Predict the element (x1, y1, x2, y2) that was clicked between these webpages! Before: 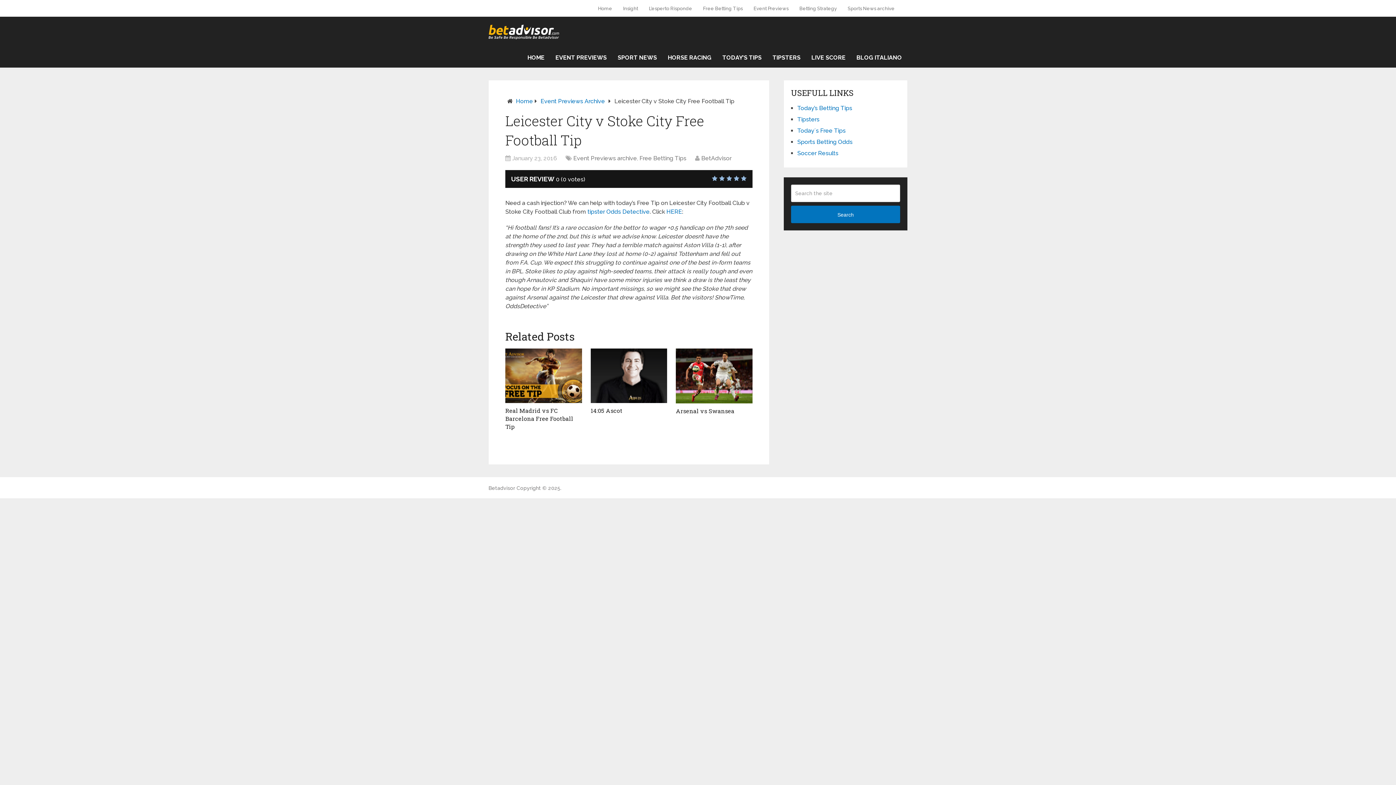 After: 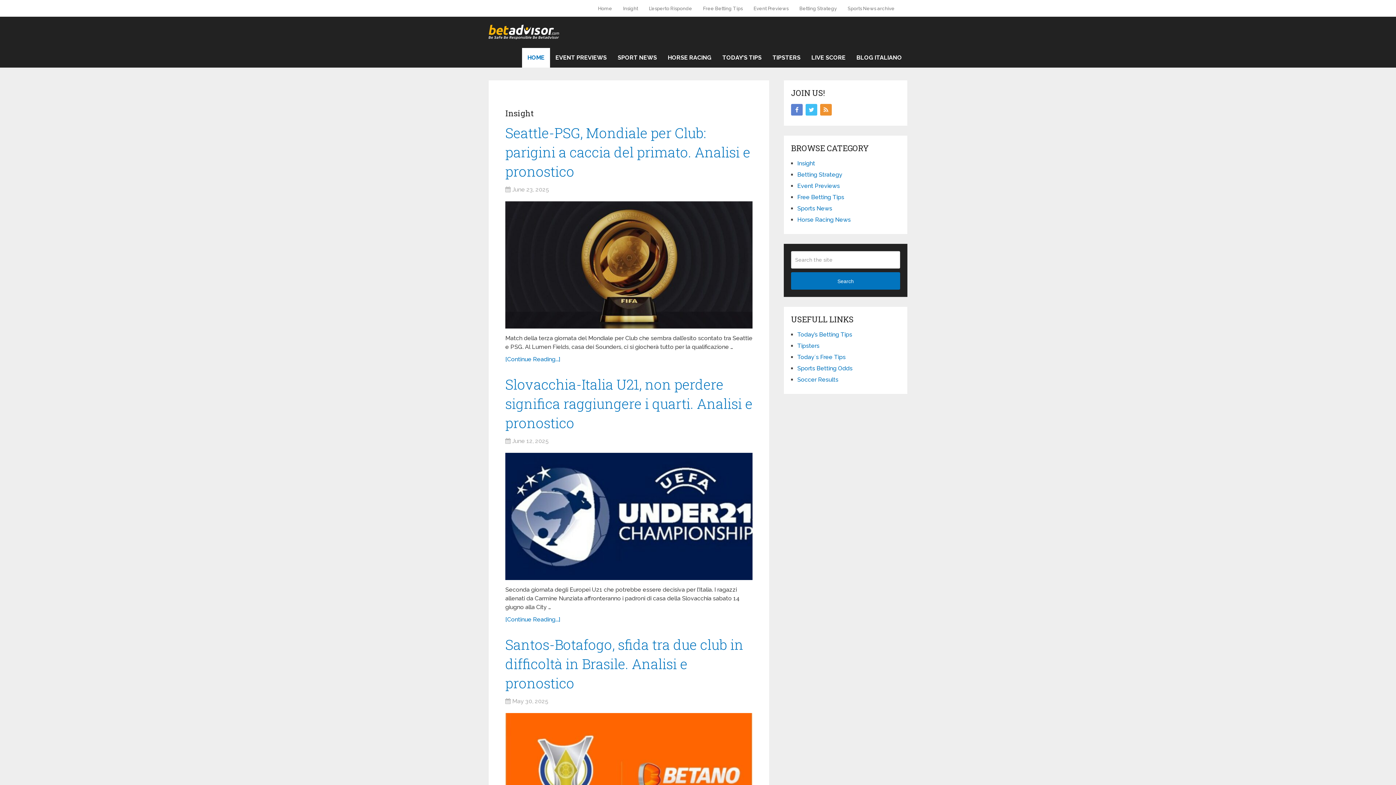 Action: bbox: (522, 48, 550, 67) label: HOME